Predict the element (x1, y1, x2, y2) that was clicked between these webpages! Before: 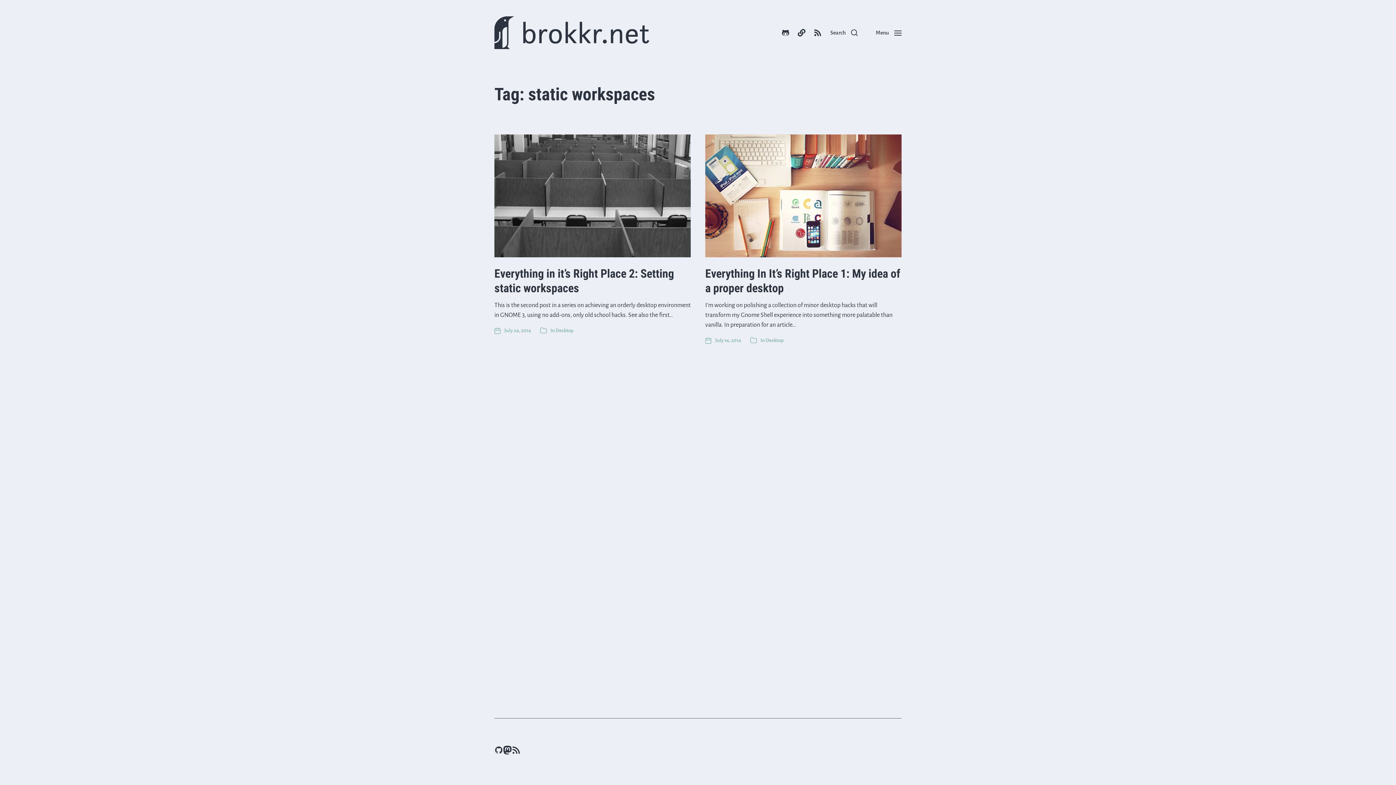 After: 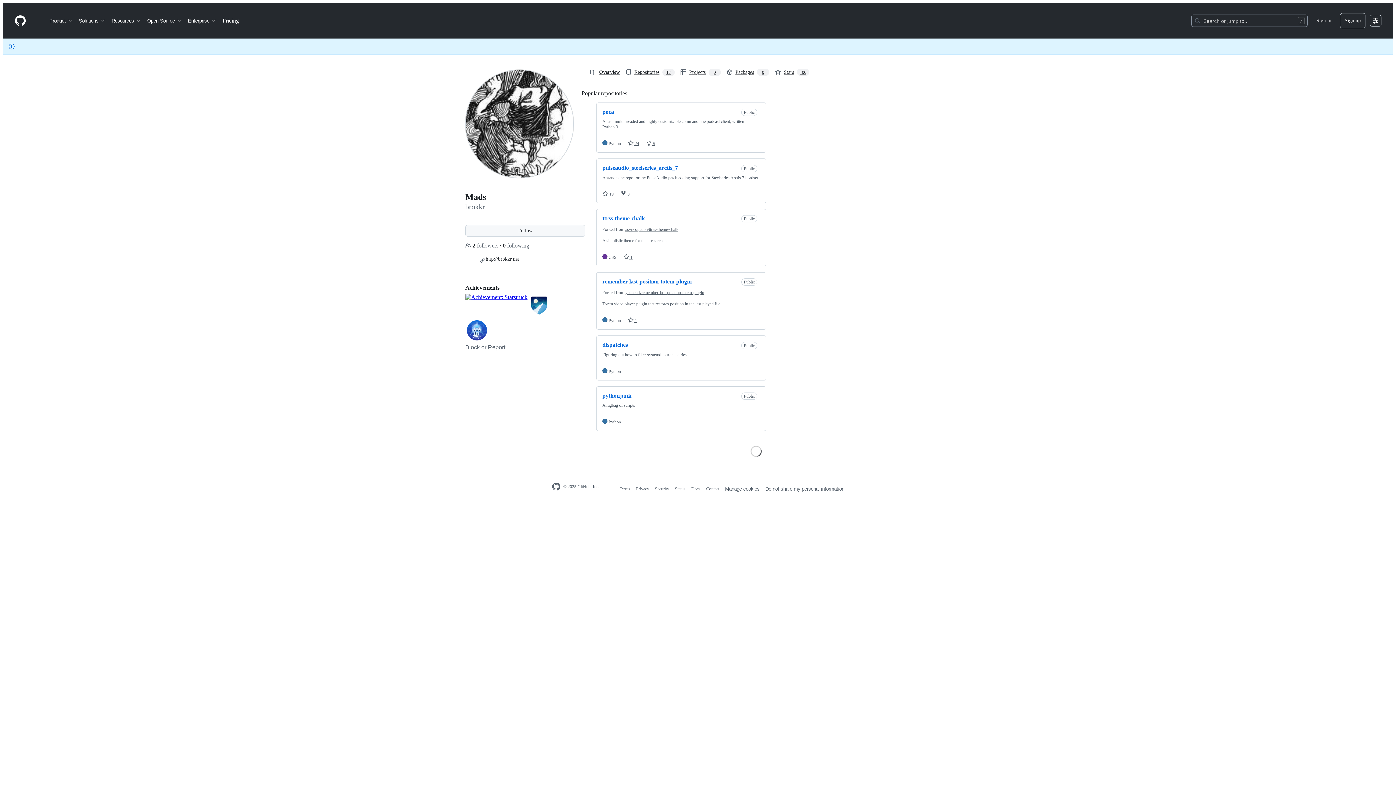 Action: label: Github bbox: (777, 27, 793, 38)